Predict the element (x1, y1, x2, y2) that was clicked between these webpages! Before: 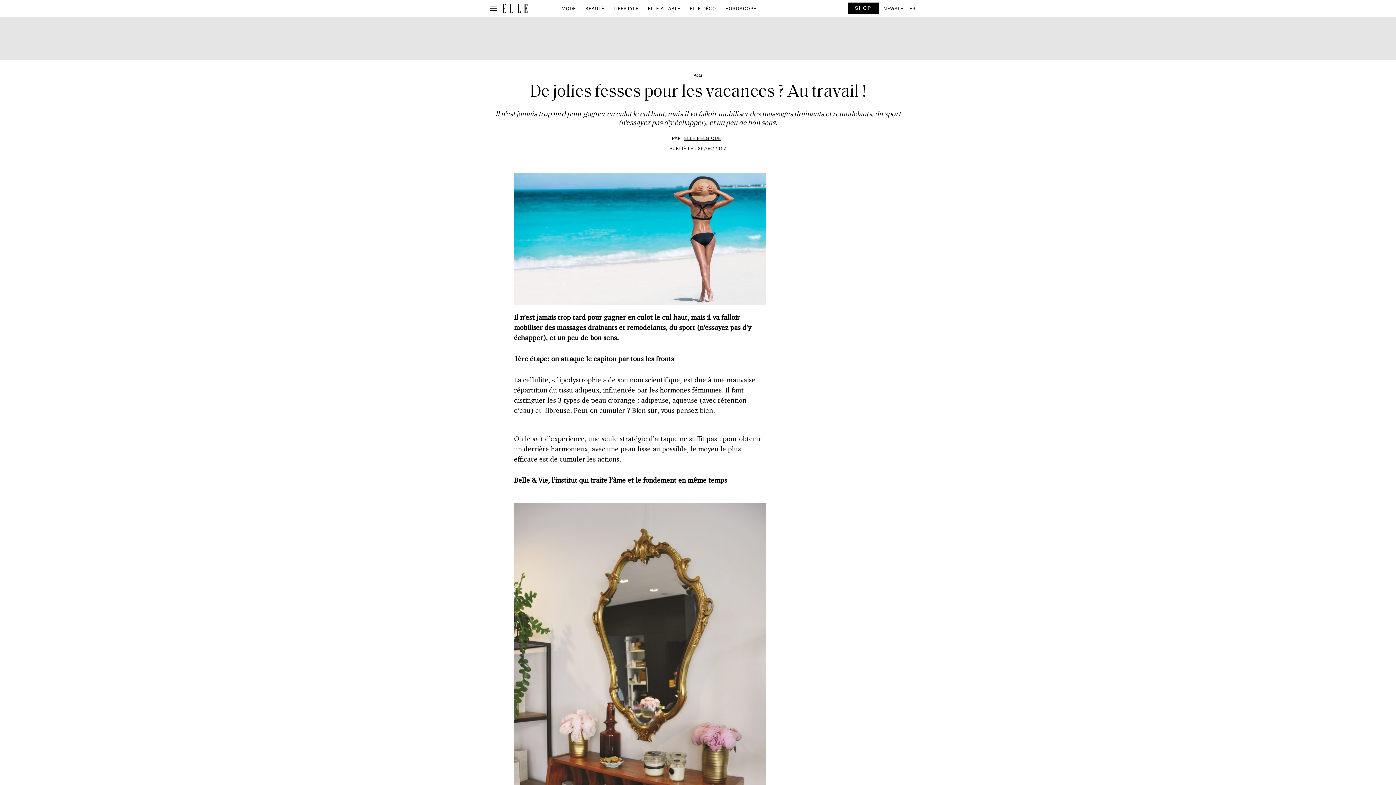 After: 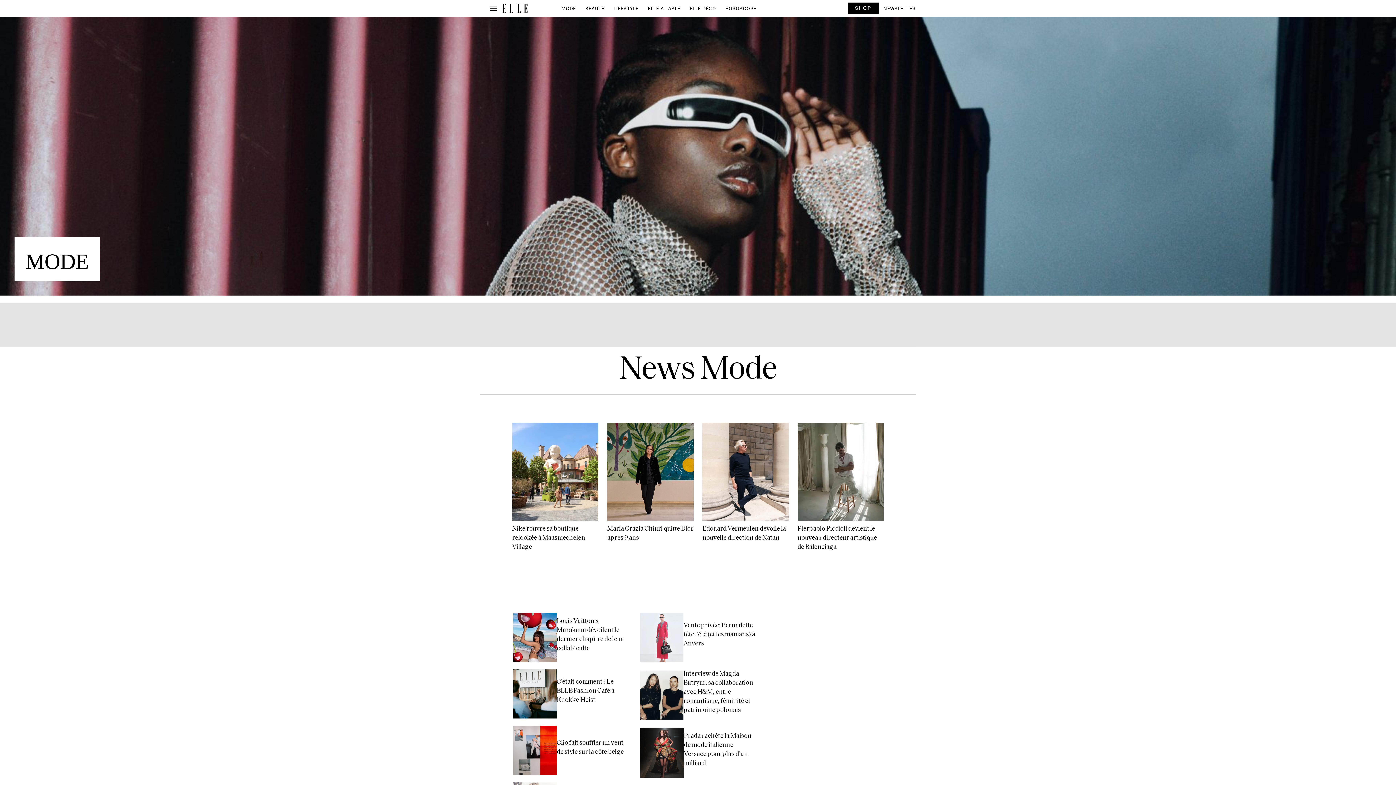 Action: label: MODE bbox: (557, 2, 580, 14)